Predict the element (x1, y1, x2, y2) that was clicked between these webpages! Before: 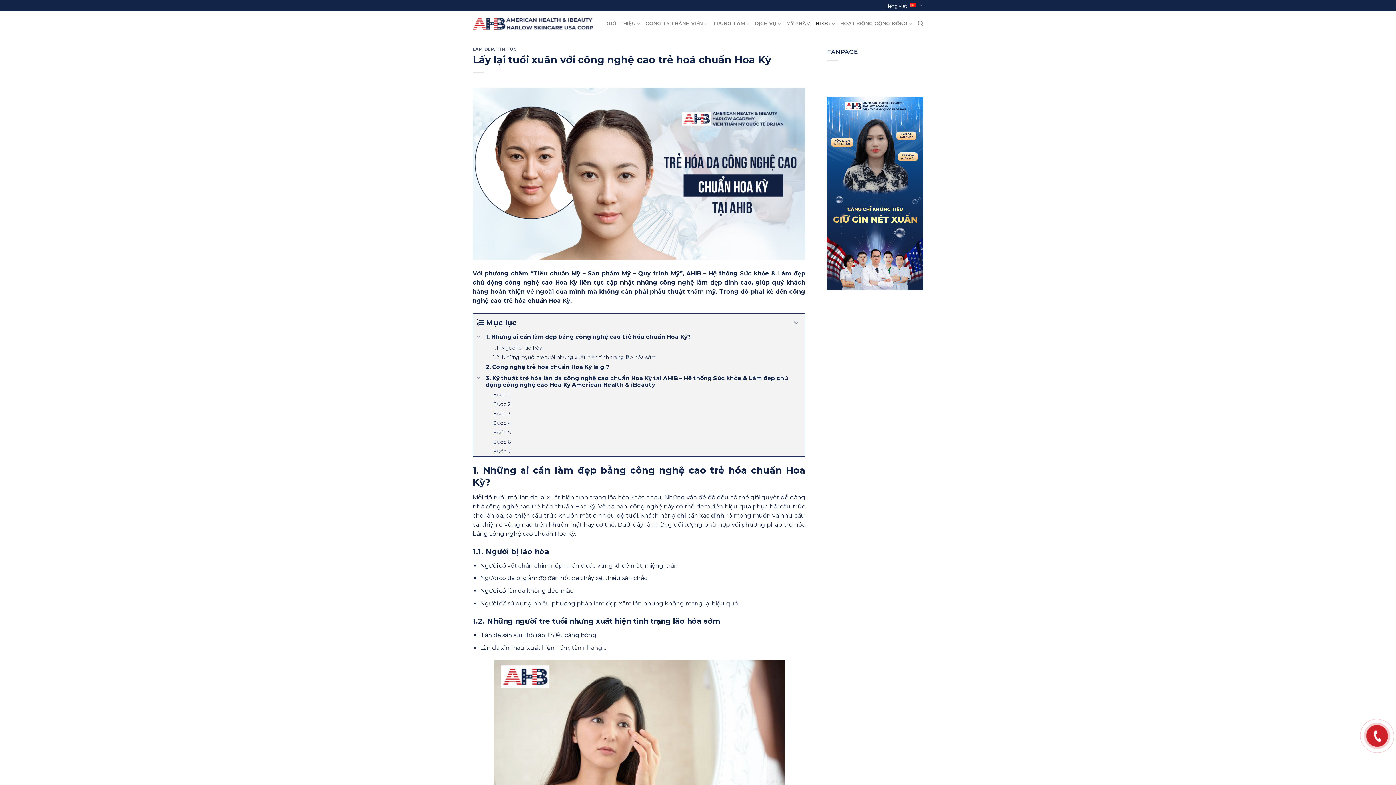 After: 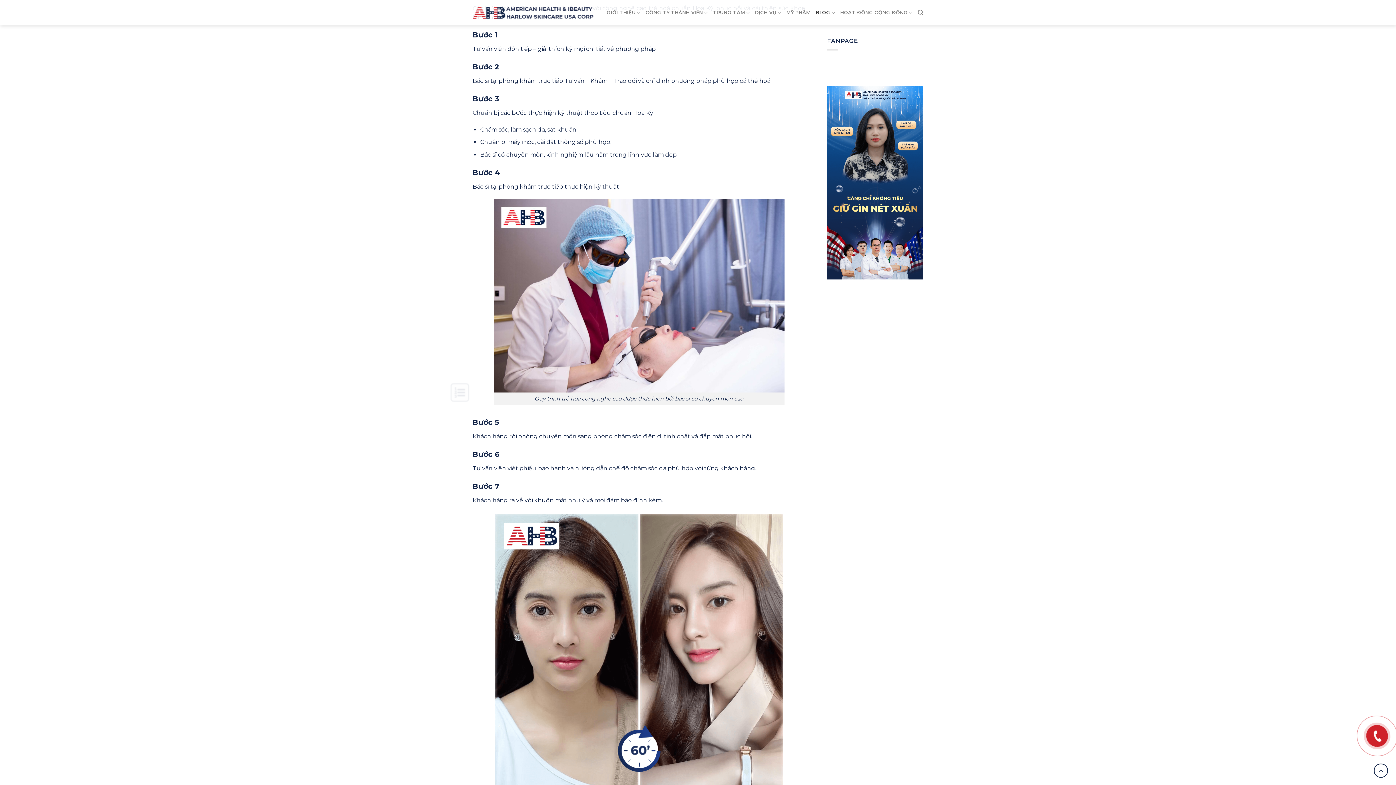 Action: bbox: (473, 390, 804, 399) label: Bước 1